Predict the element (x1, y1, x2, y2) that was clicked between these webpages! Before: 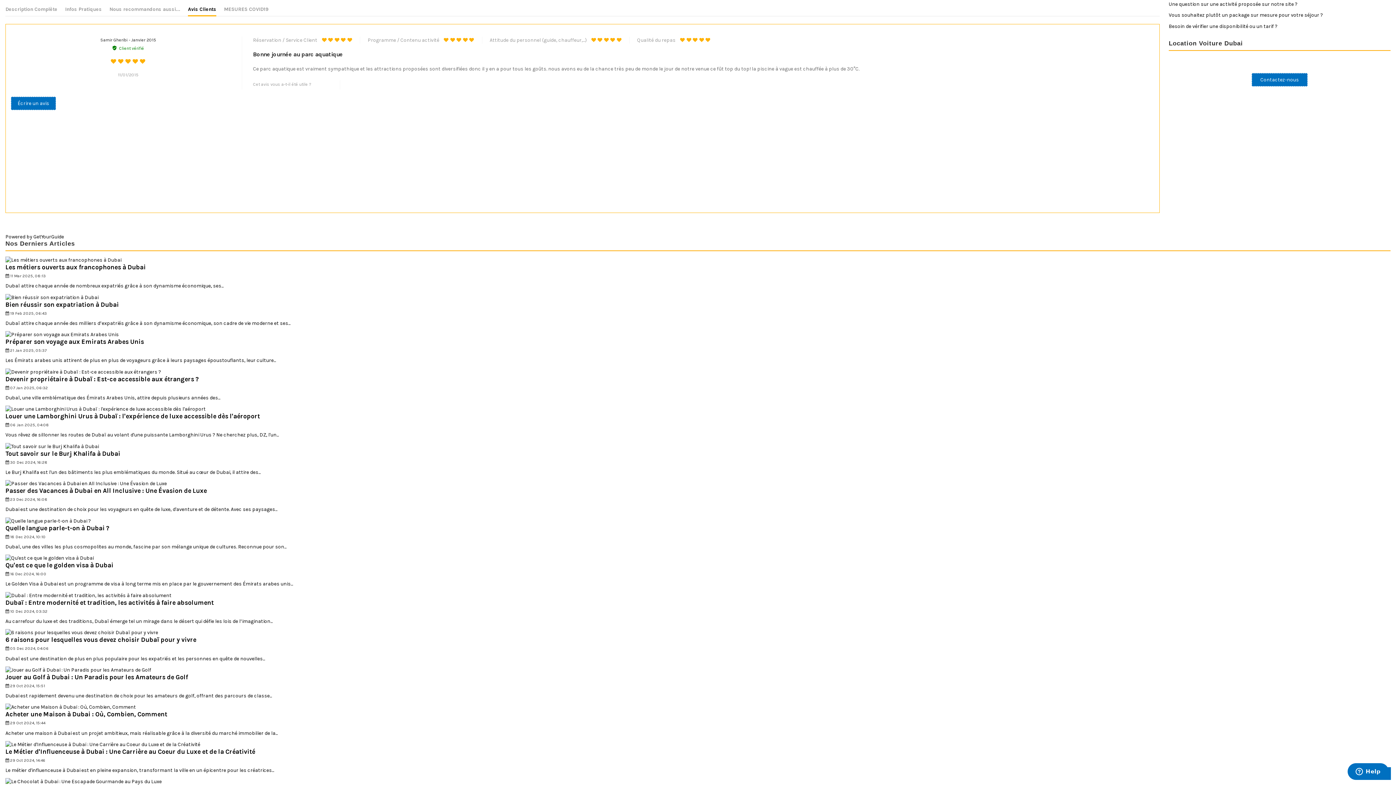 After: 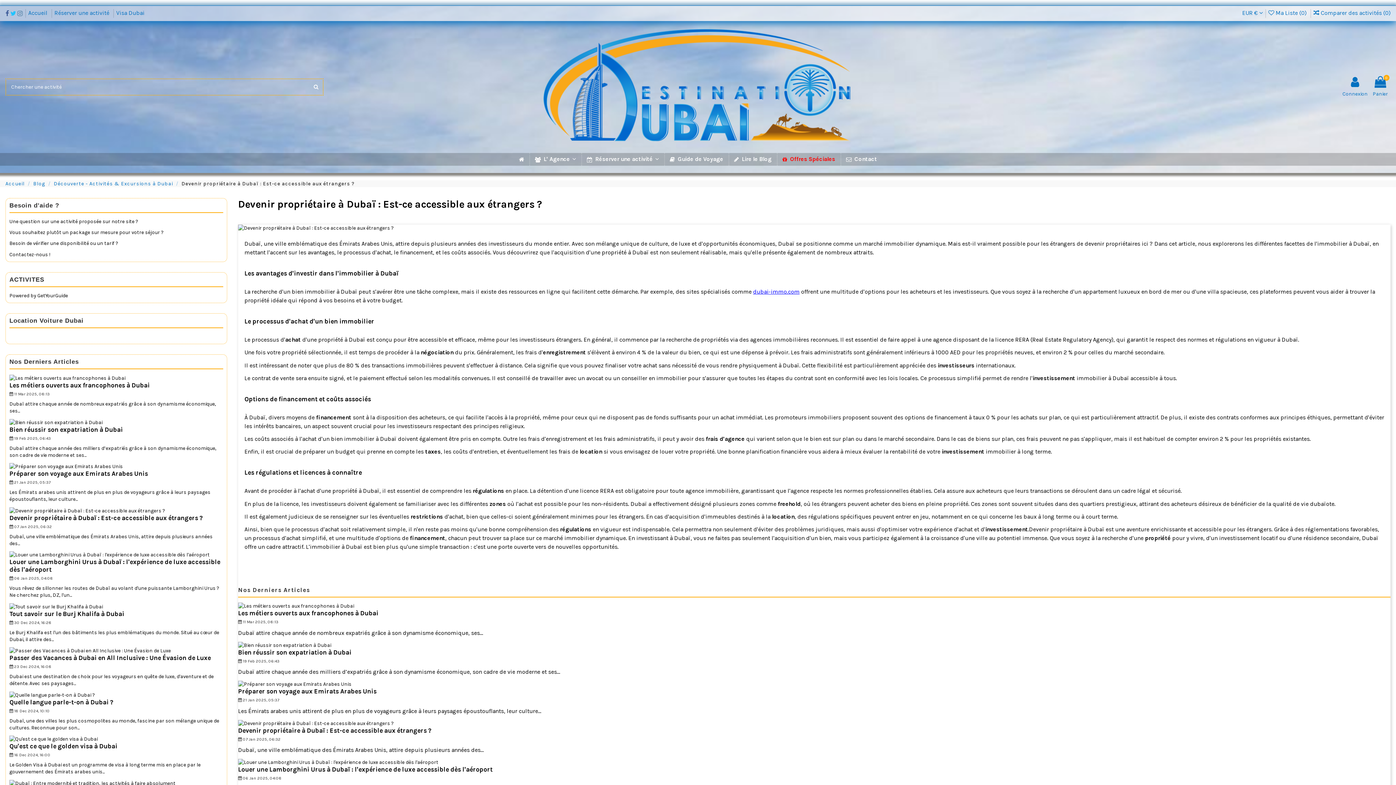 Action: bbox: (5, 375, 199, 382) label: Devenir propriétaire à Dubaï : Est-ce accessible aux étrangers ?